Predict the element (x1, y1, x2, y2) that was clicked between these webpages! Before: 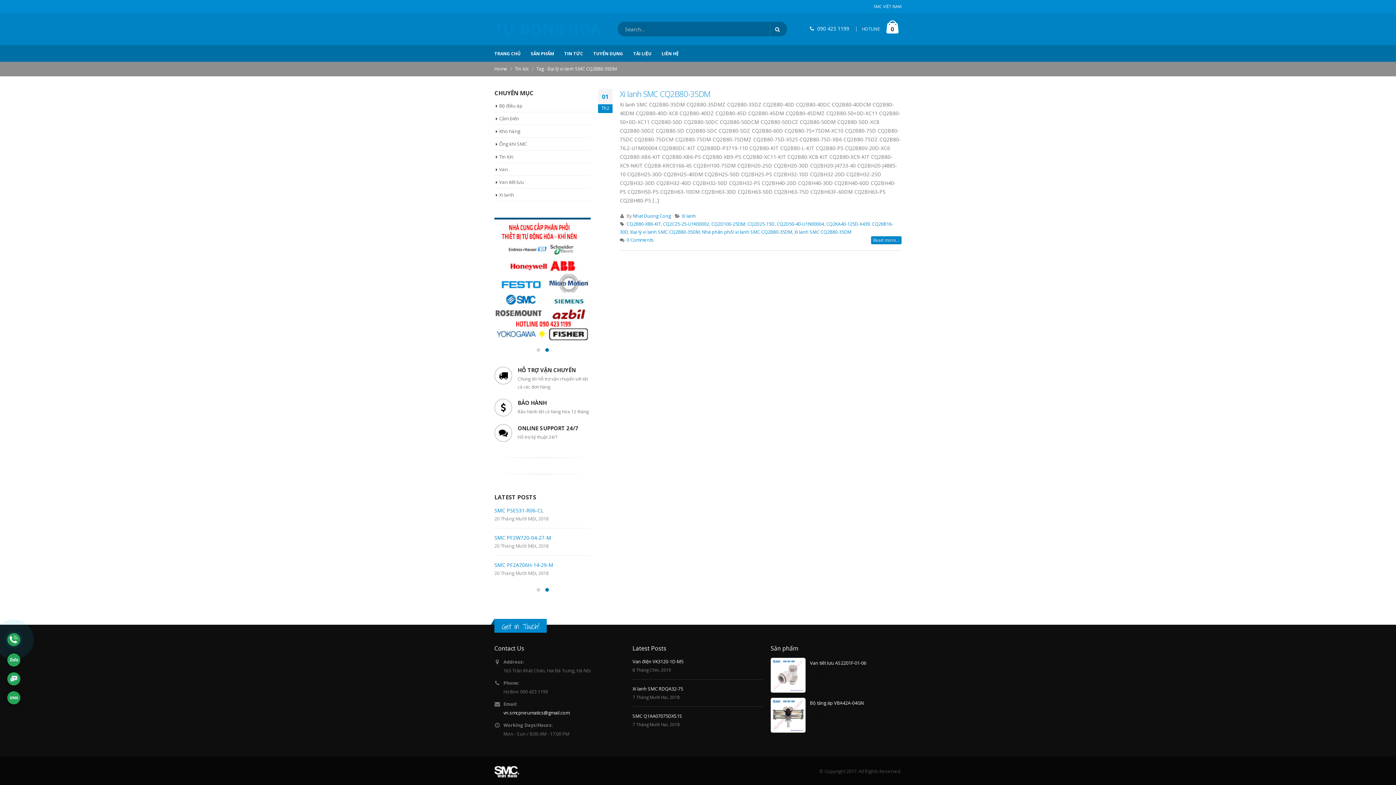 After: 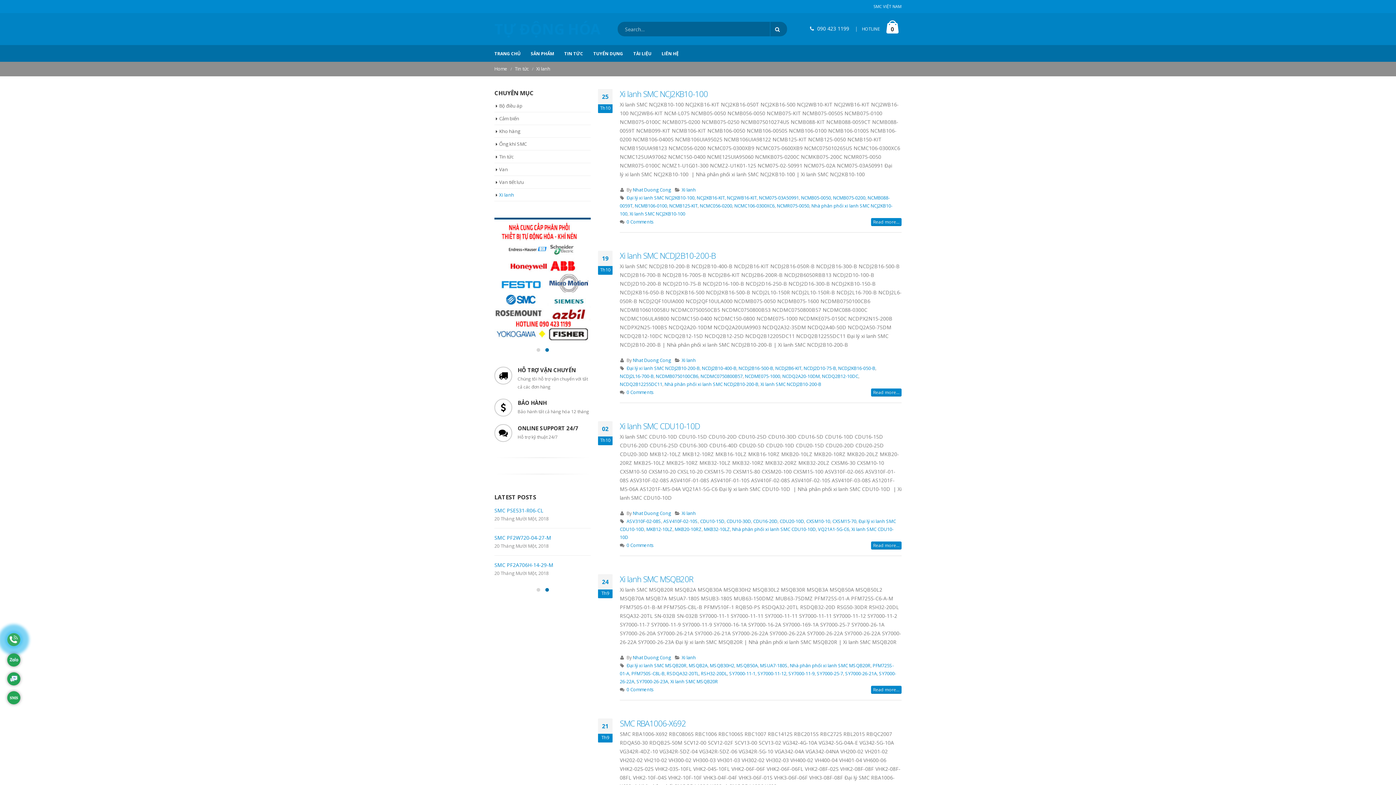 Action: bbox: (499, 191, 514, 198) label: Xi lanh